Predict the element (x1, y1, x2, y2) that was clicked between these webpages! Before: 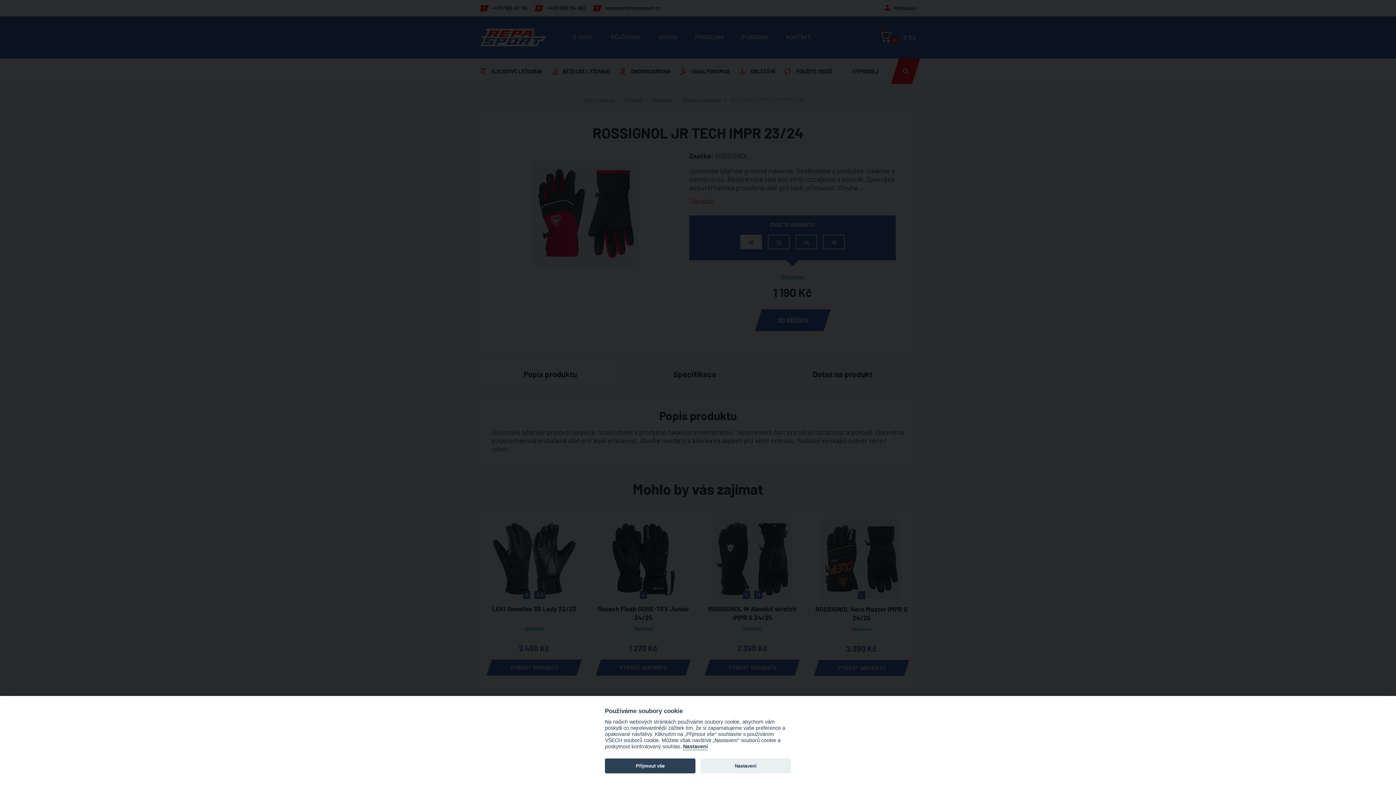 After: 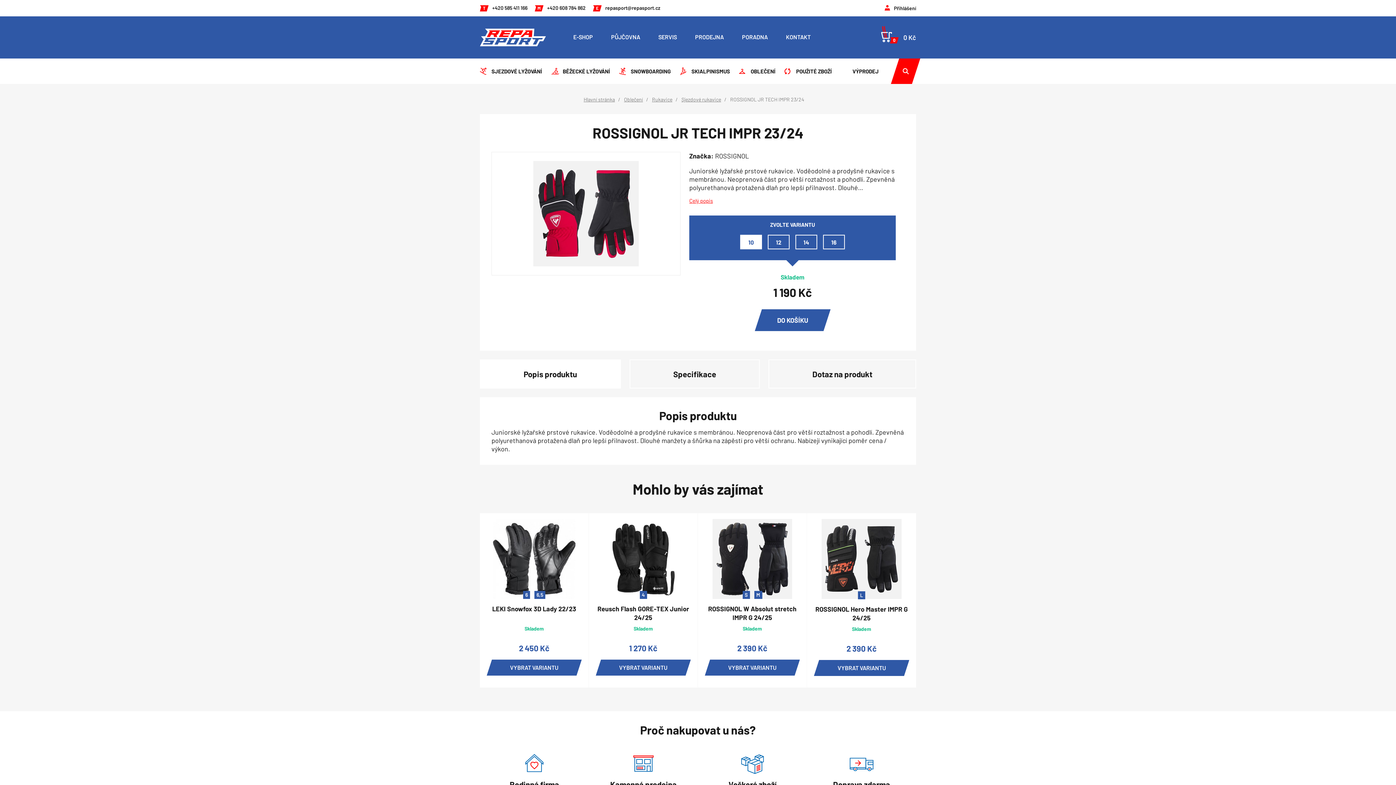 Action: label: Přijmout vše bbox: (605, 758, 695, 773)